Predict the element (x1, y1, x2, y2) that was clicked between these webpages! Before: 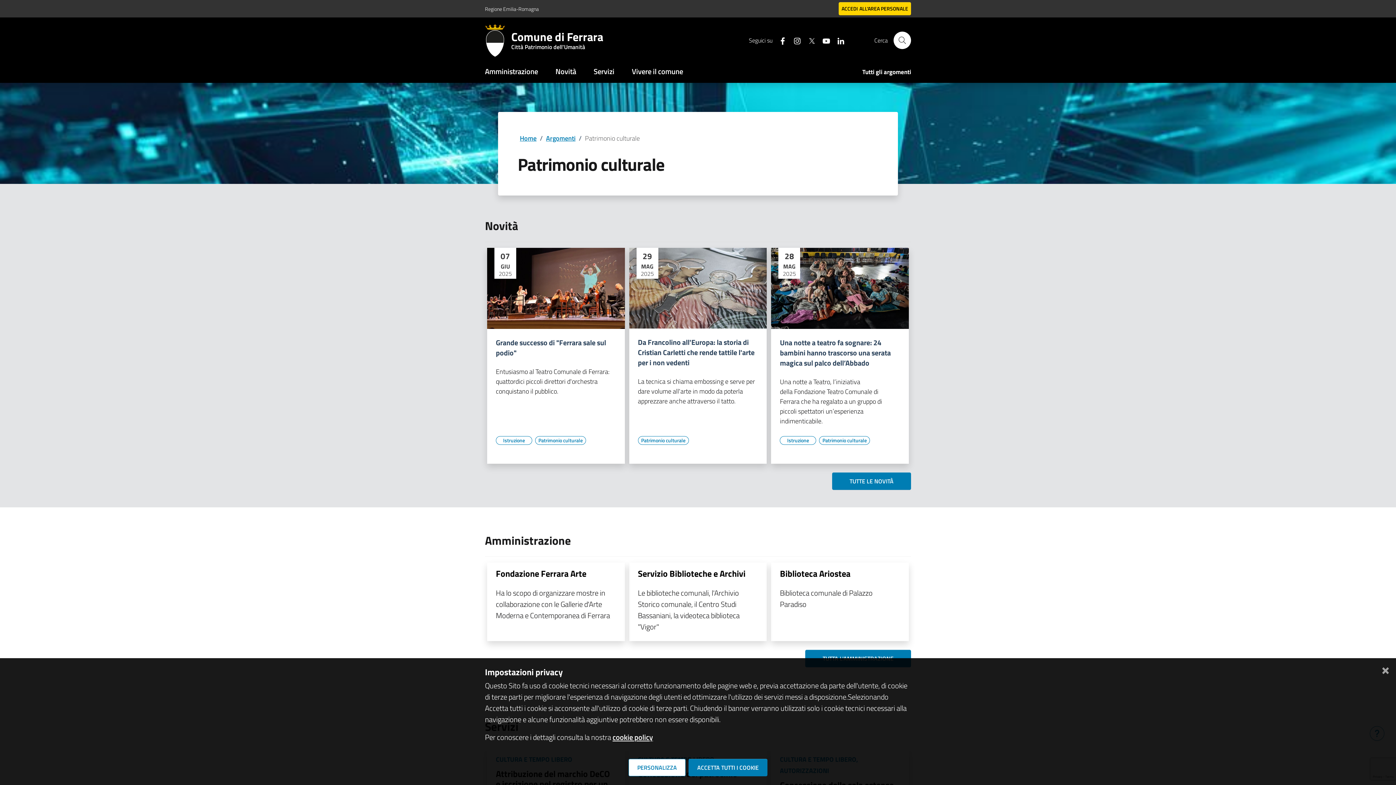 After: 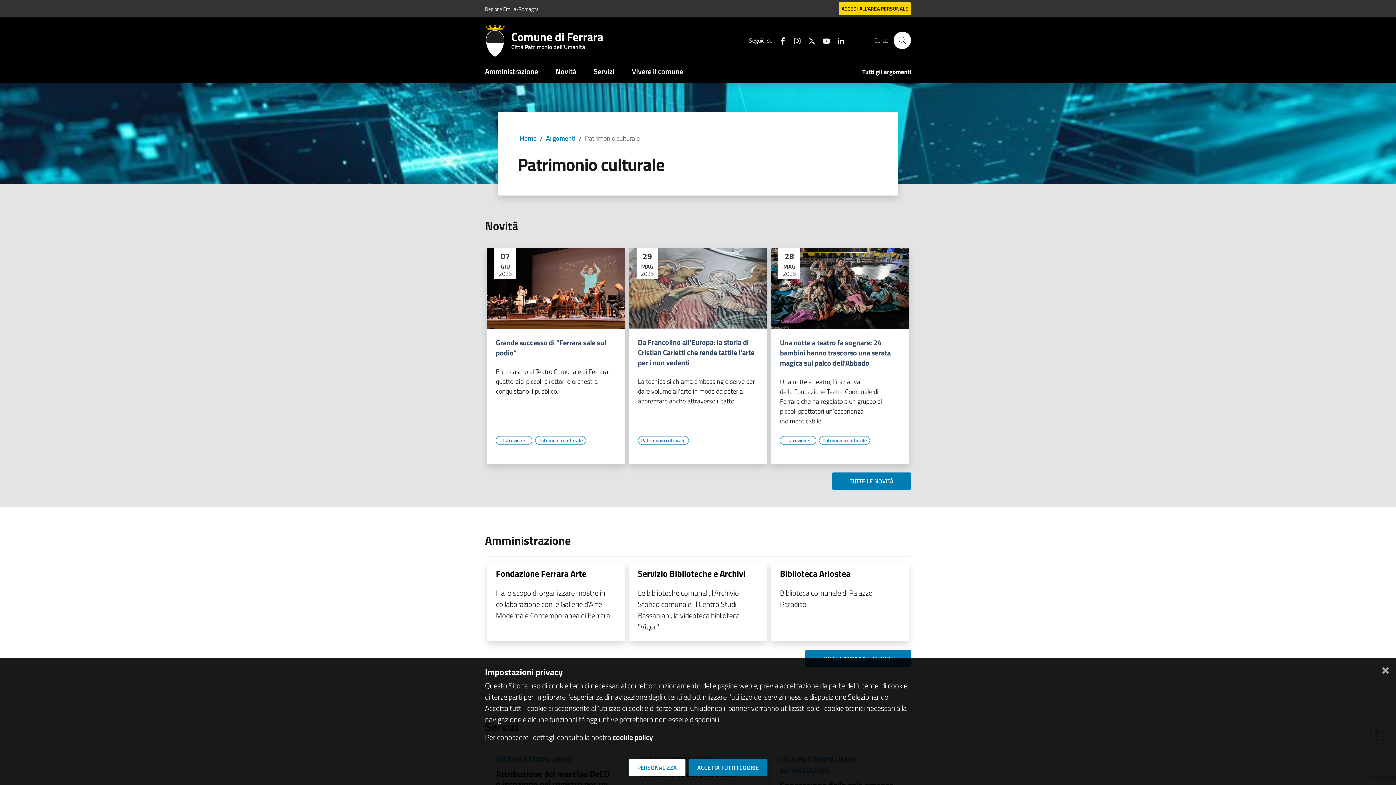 Action: bbox: (816, 34, 830, 46) label: Seguici su youtube